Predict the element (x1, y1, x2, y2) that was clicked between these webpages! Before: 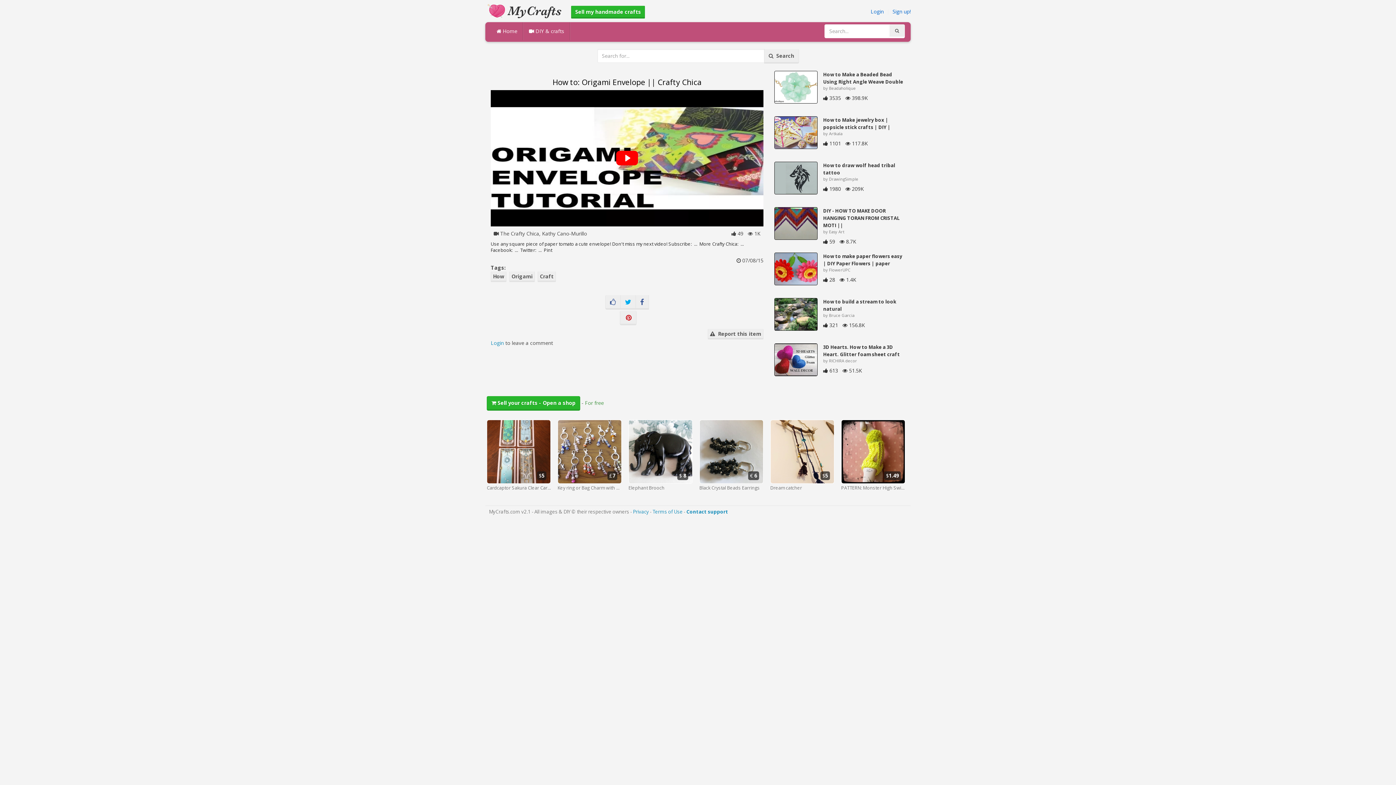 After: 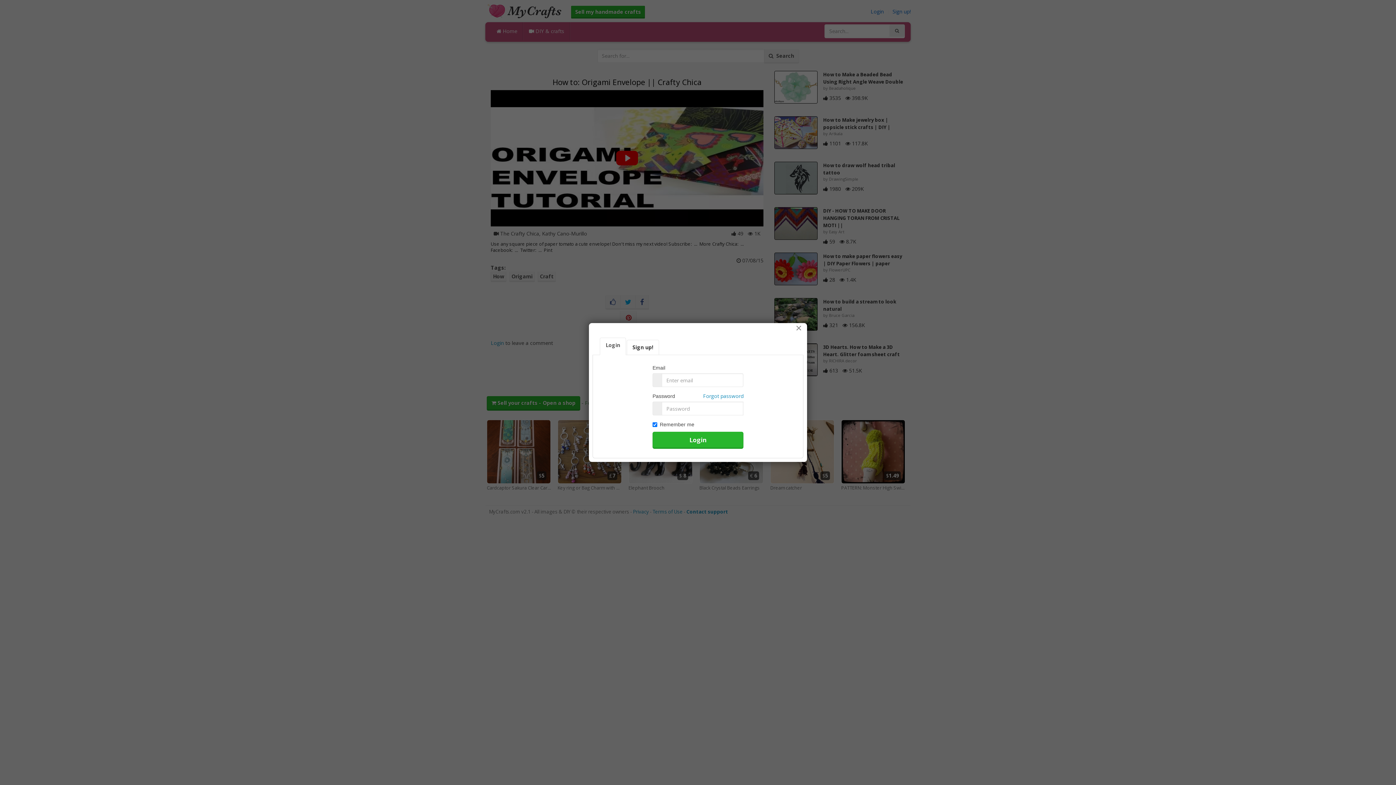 Action: bbox: (870, 8, 884, 14) label: Login